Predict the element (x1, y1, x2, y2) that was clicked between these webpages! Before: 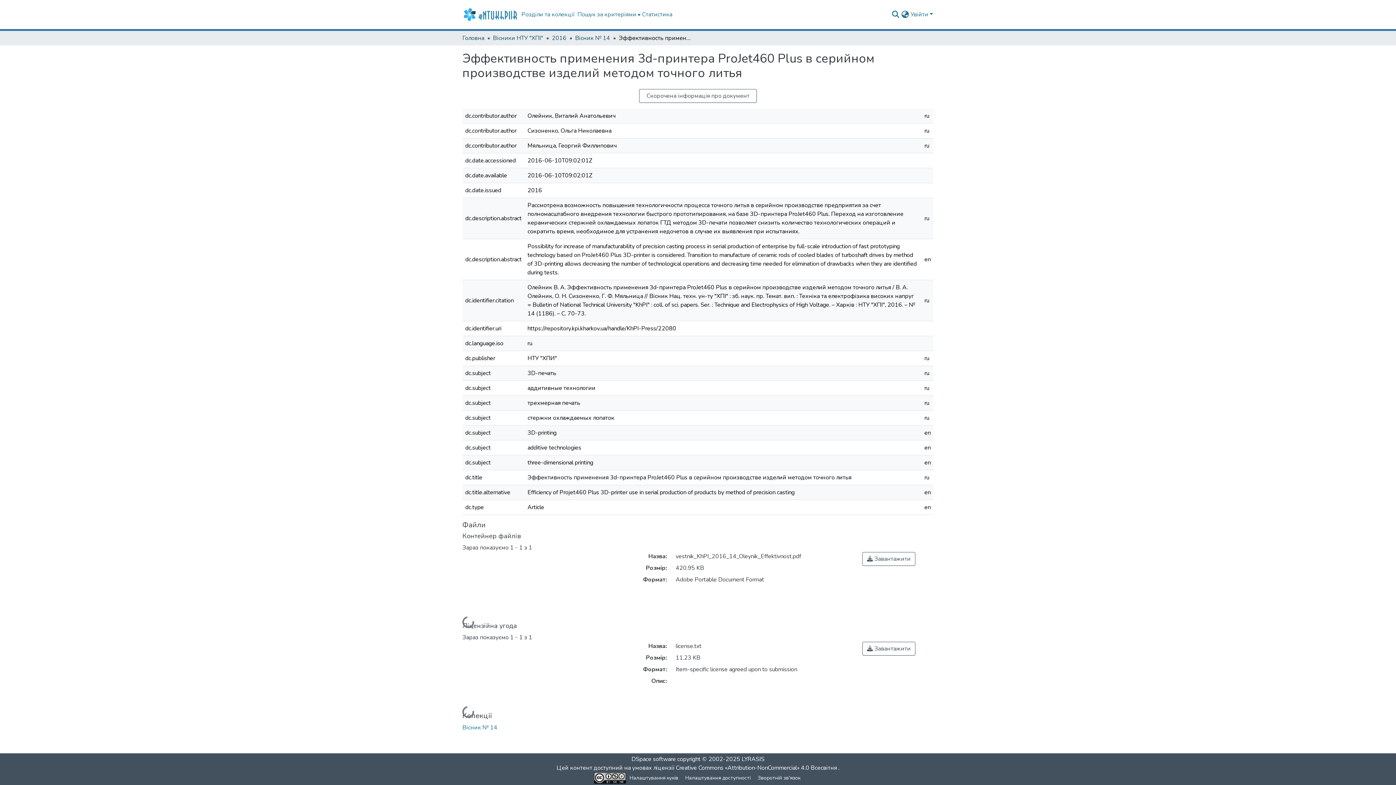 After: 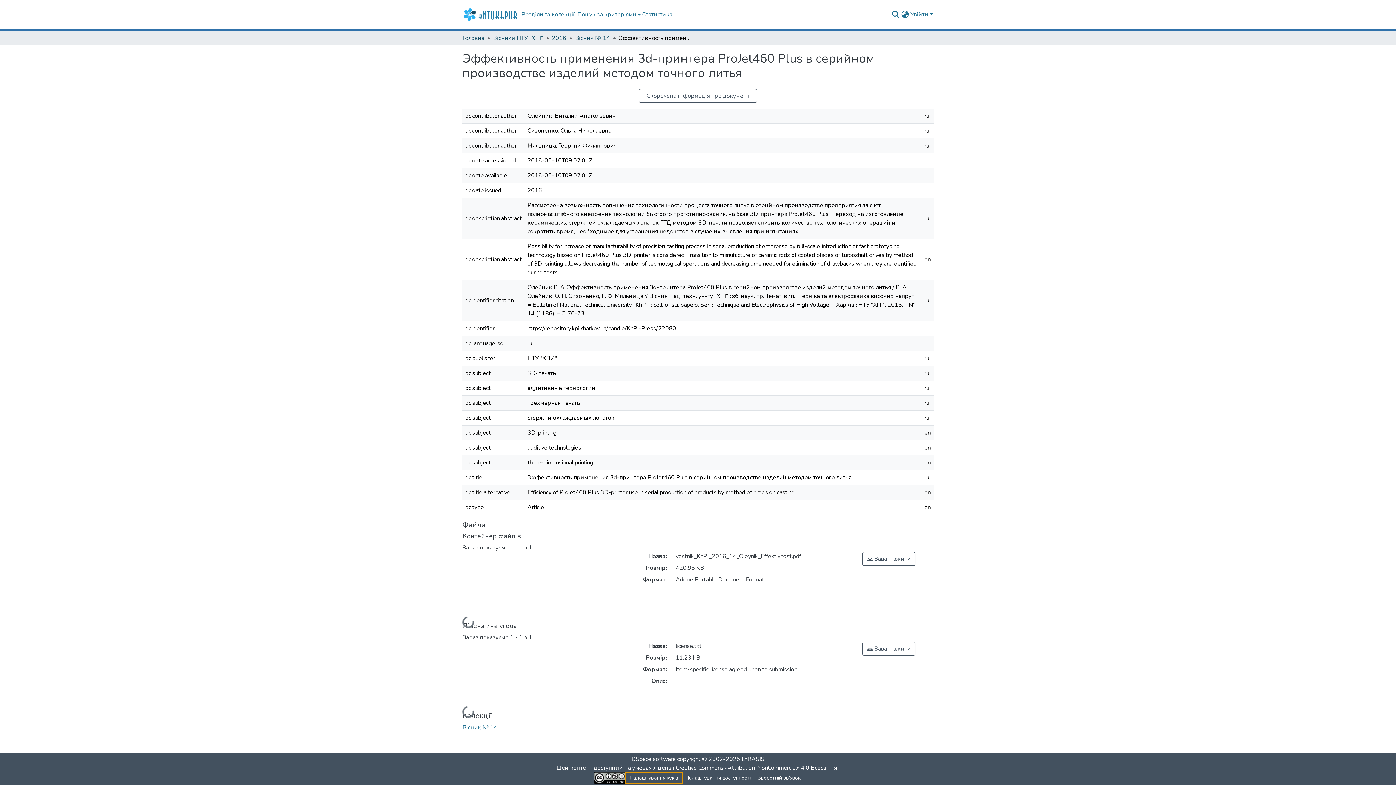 Action: label: Налаштування куків bbox: (626, 774, 681, 782)